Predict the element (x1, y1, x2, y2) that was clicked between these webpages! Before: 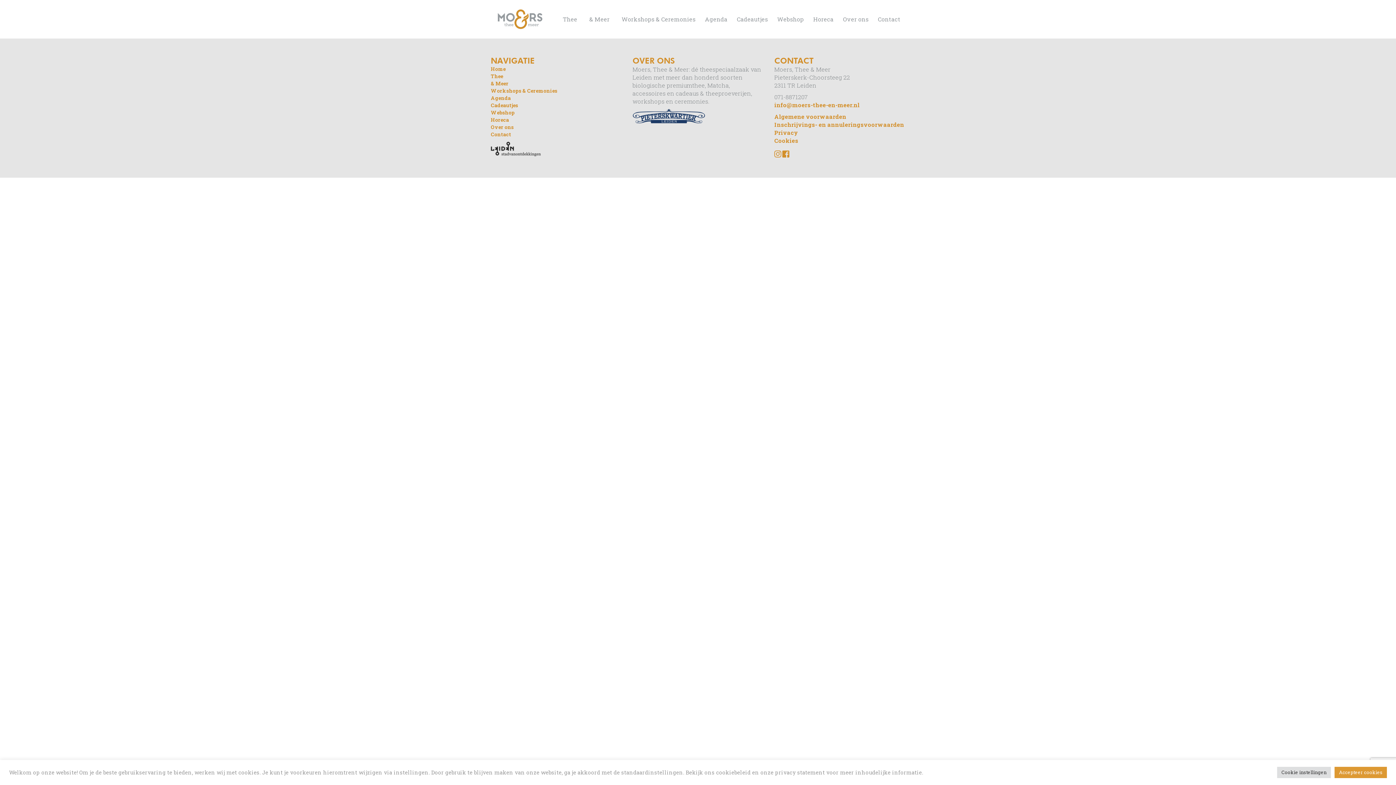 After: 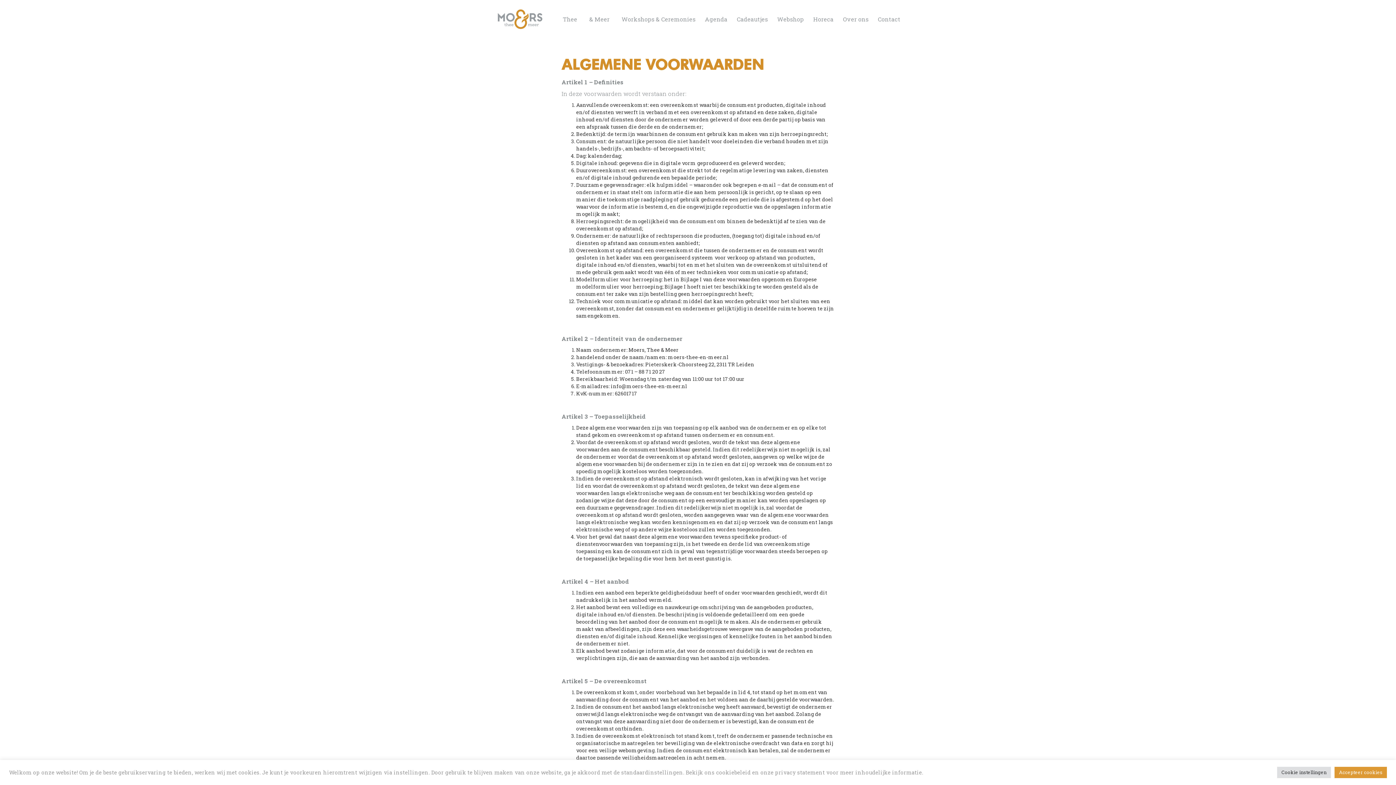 Action: bbox: (774, 112, 846, 120) label: Algemene voorwaarden